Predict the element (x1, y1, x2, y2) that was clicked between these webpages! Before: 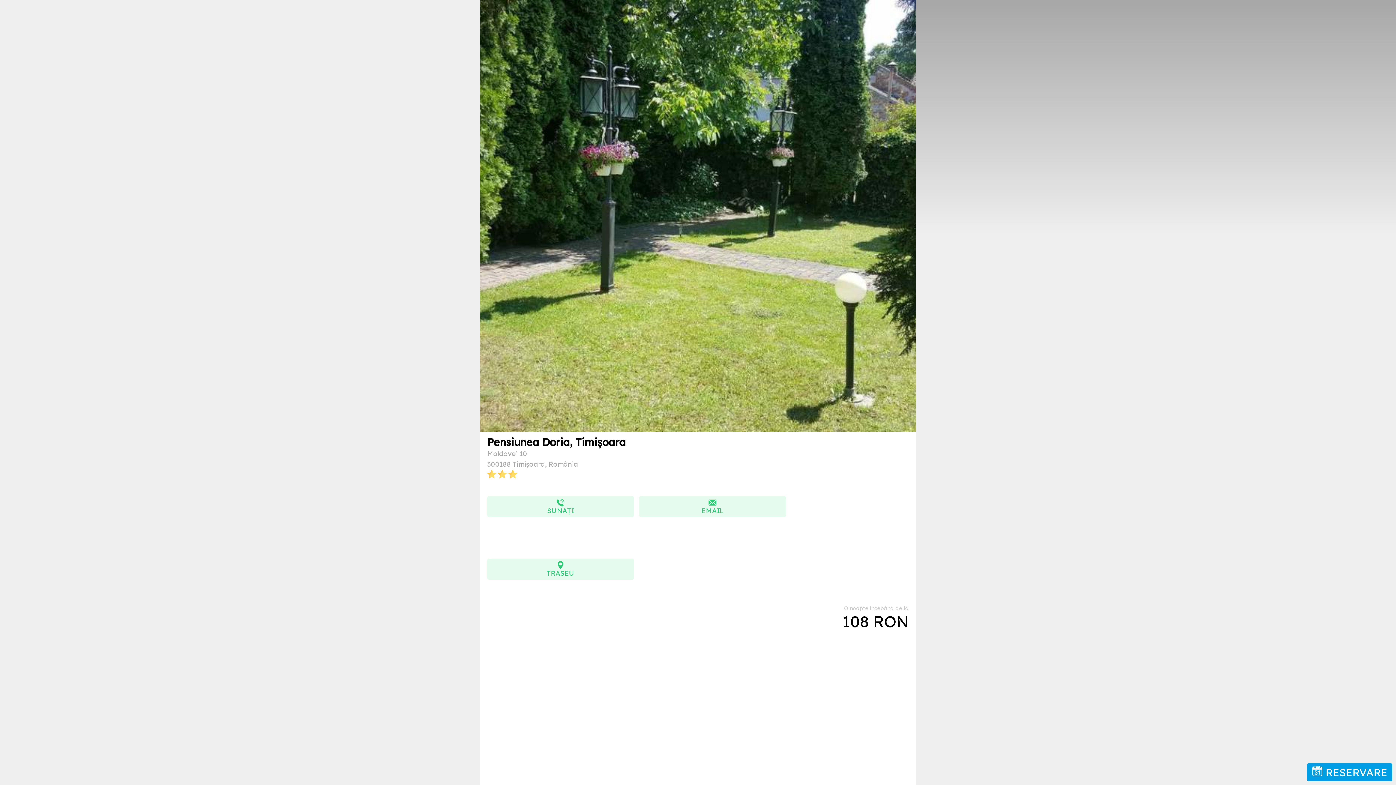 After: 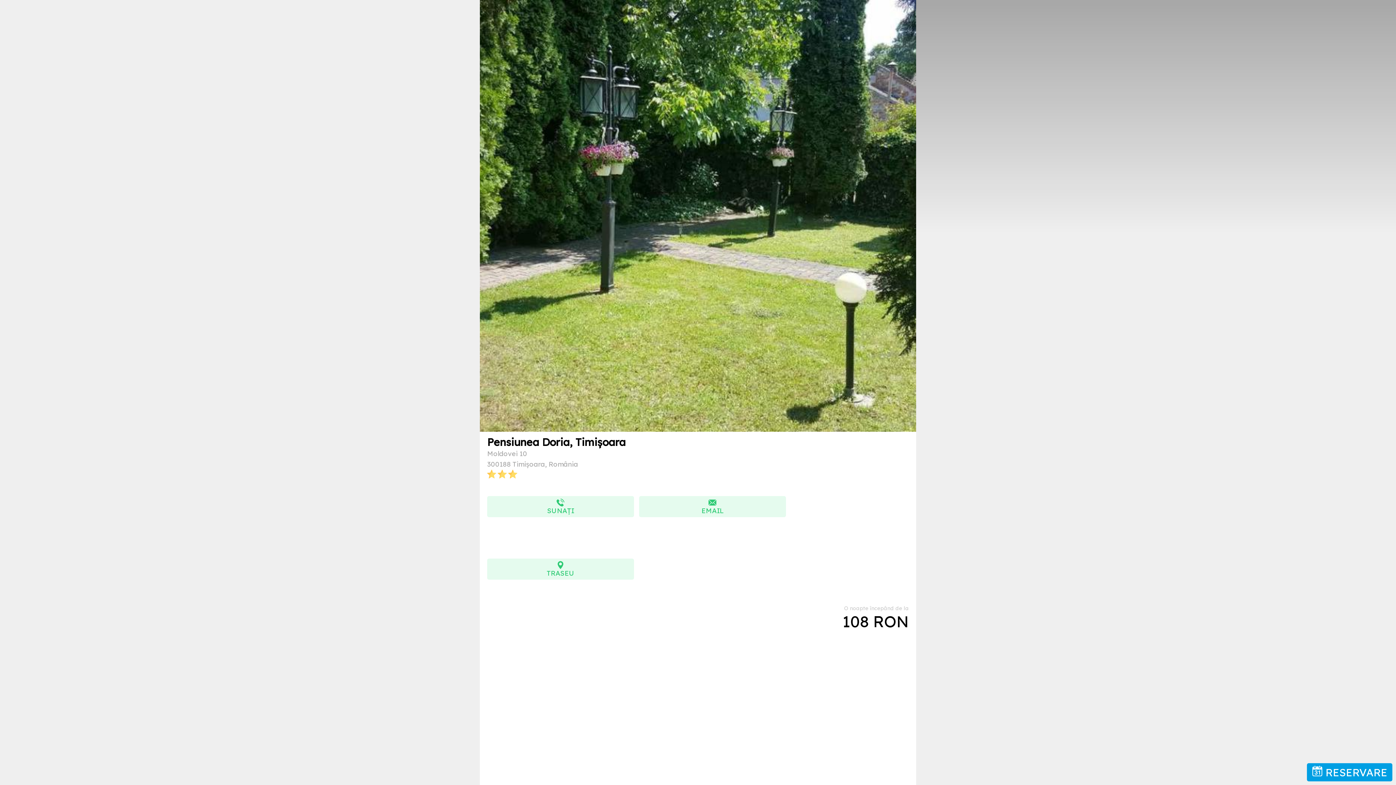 Action: label: SUNAȚI bbox: (487, 496, 634, 517)